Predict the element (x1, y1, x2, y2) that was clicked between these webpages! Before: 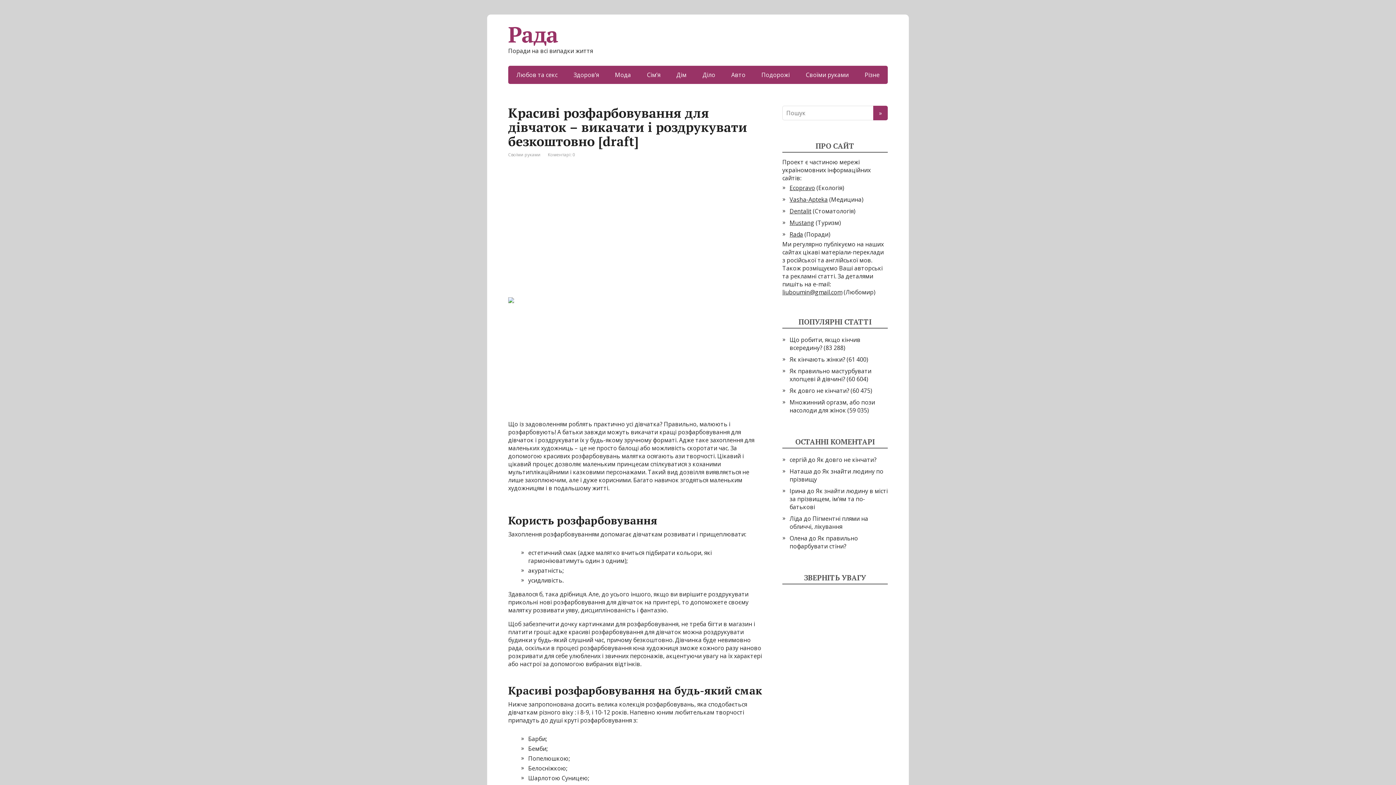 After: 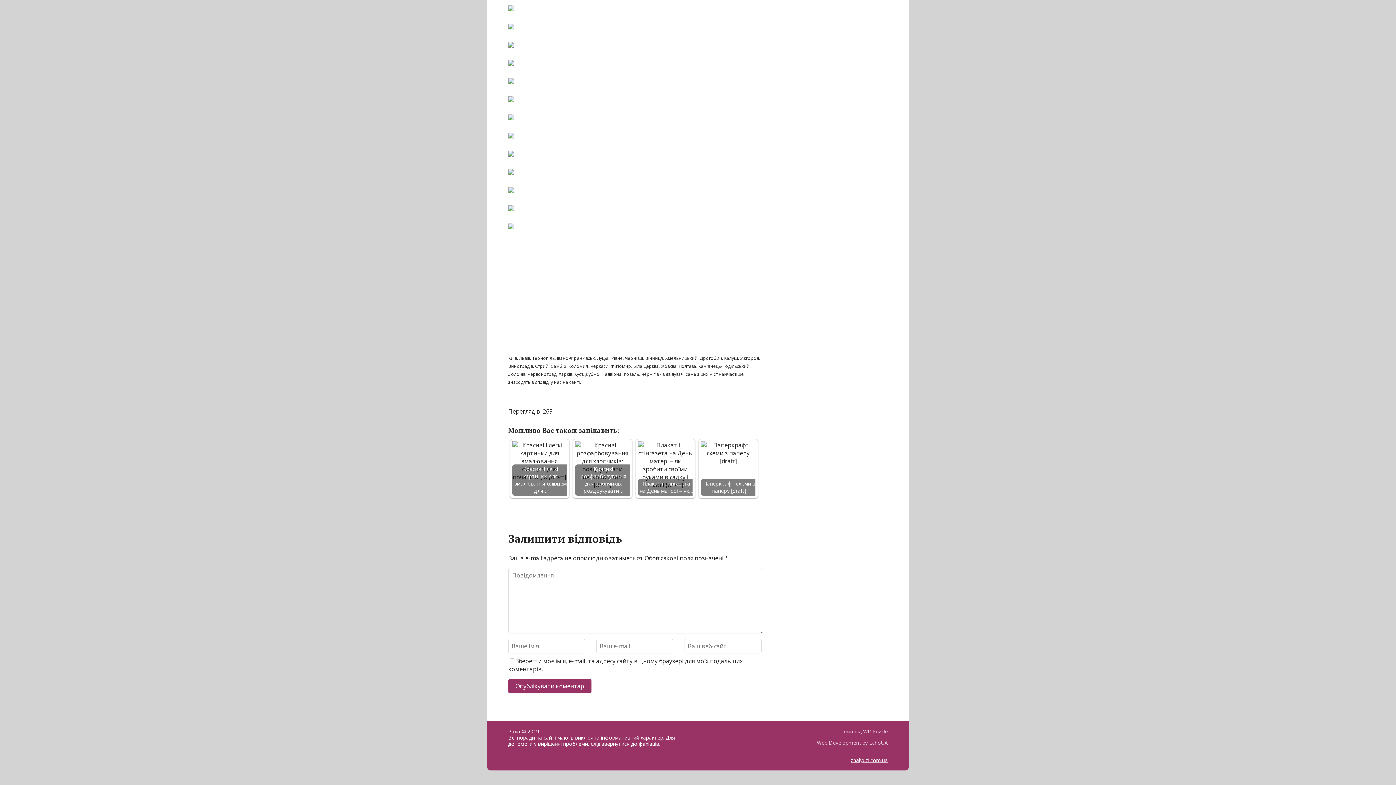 Action: bbox: (548, 151, 575, 157) label: Коментарі: 0